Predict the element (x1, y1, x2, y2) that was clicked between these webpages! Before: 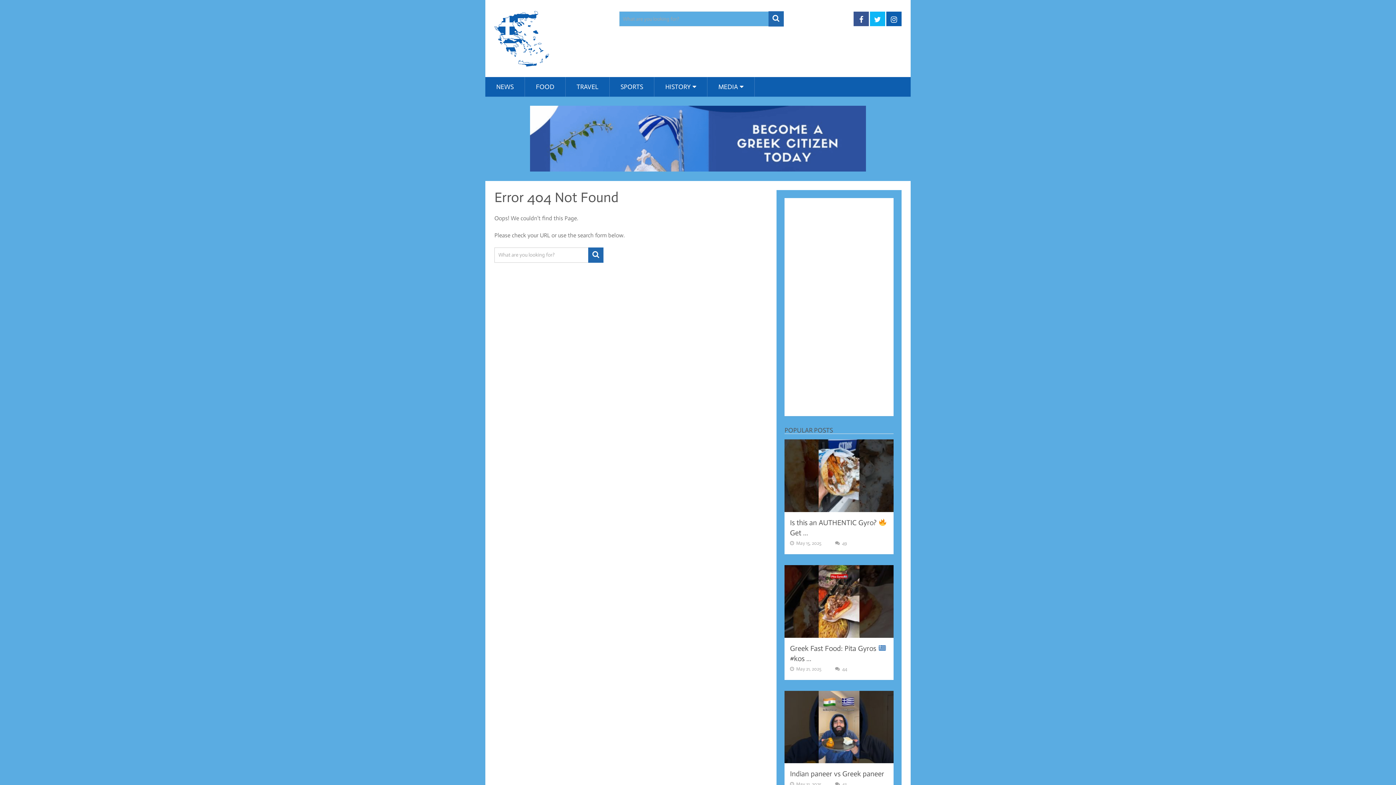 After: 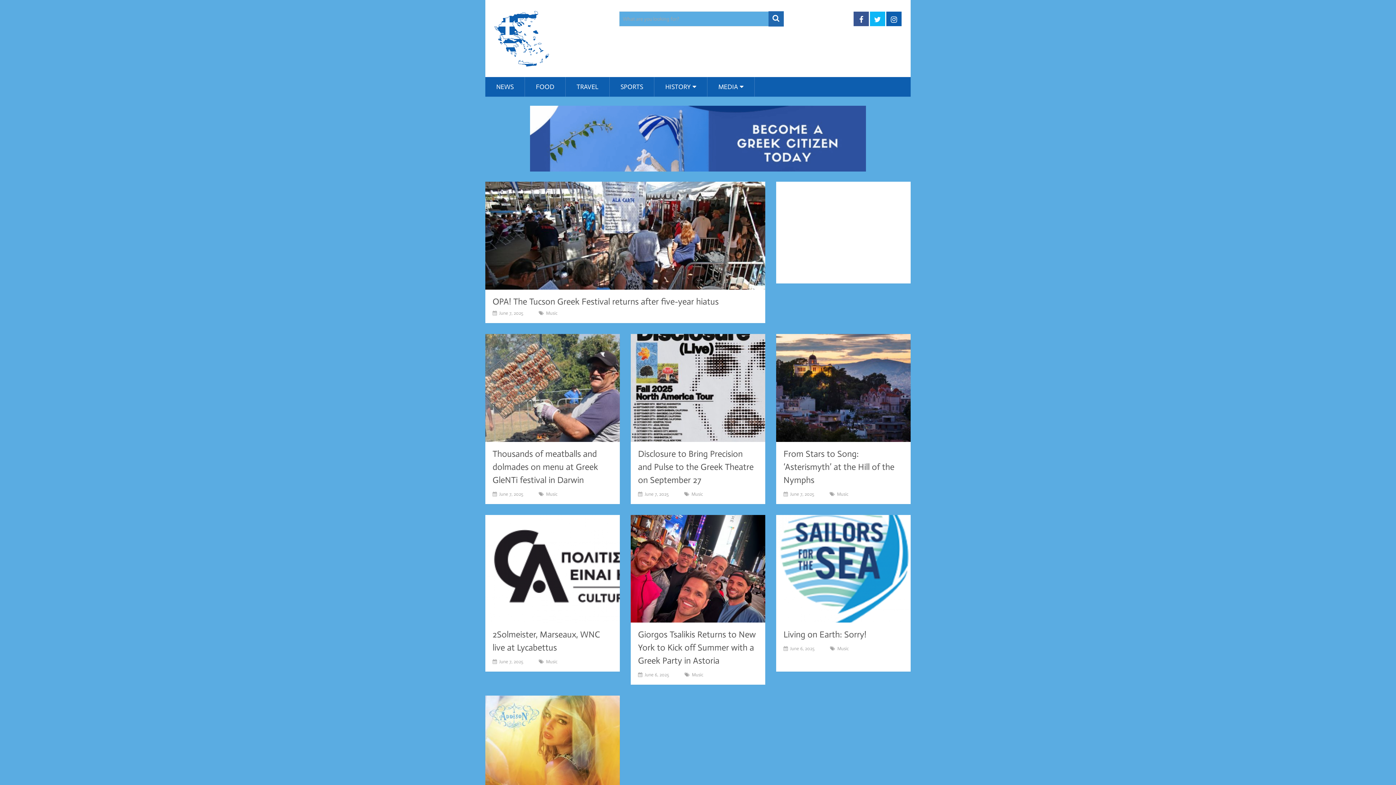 Action: bbox: (494, 10, 549, 66)